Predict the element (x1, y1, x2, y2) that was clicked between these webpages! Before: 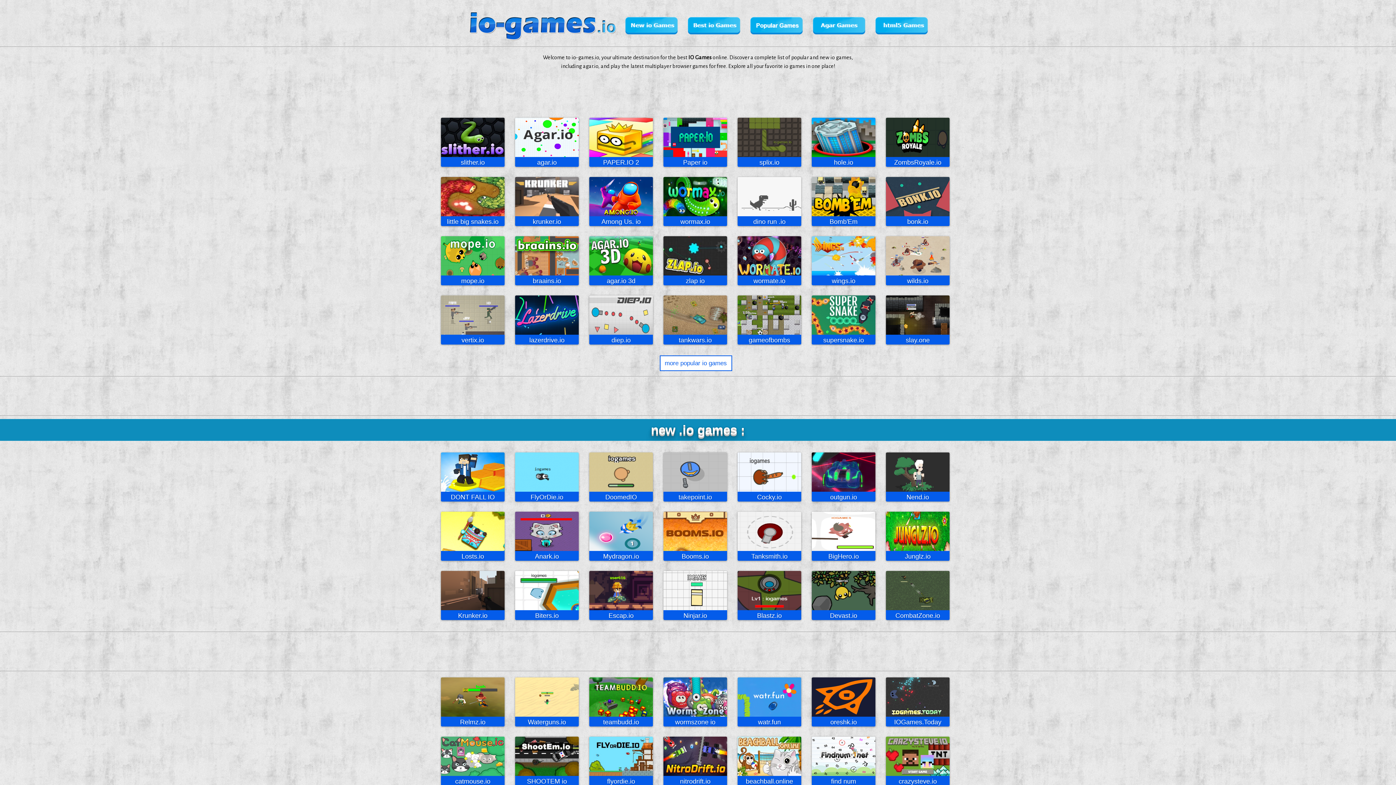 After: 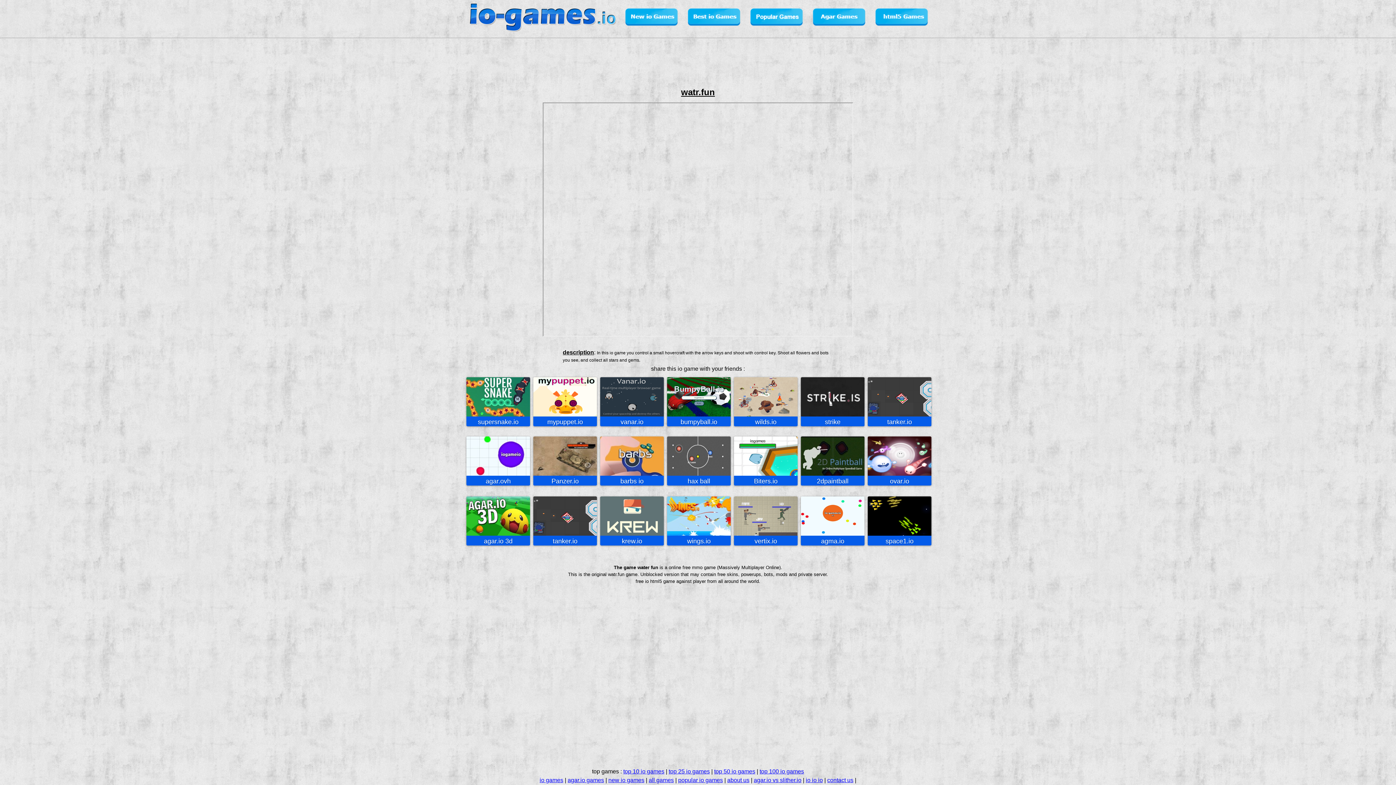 Action: bbox: (758, 718, 781, 726) label: watr.fun